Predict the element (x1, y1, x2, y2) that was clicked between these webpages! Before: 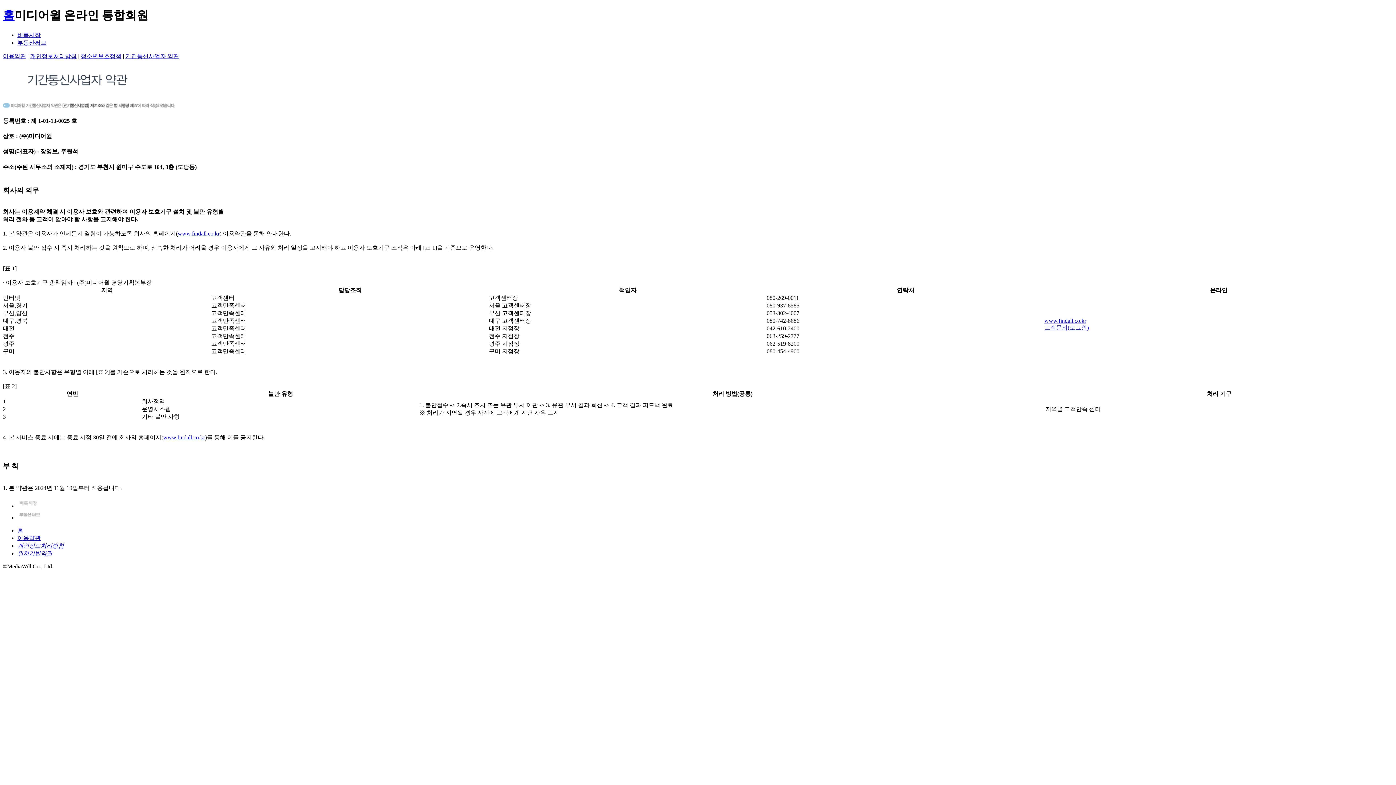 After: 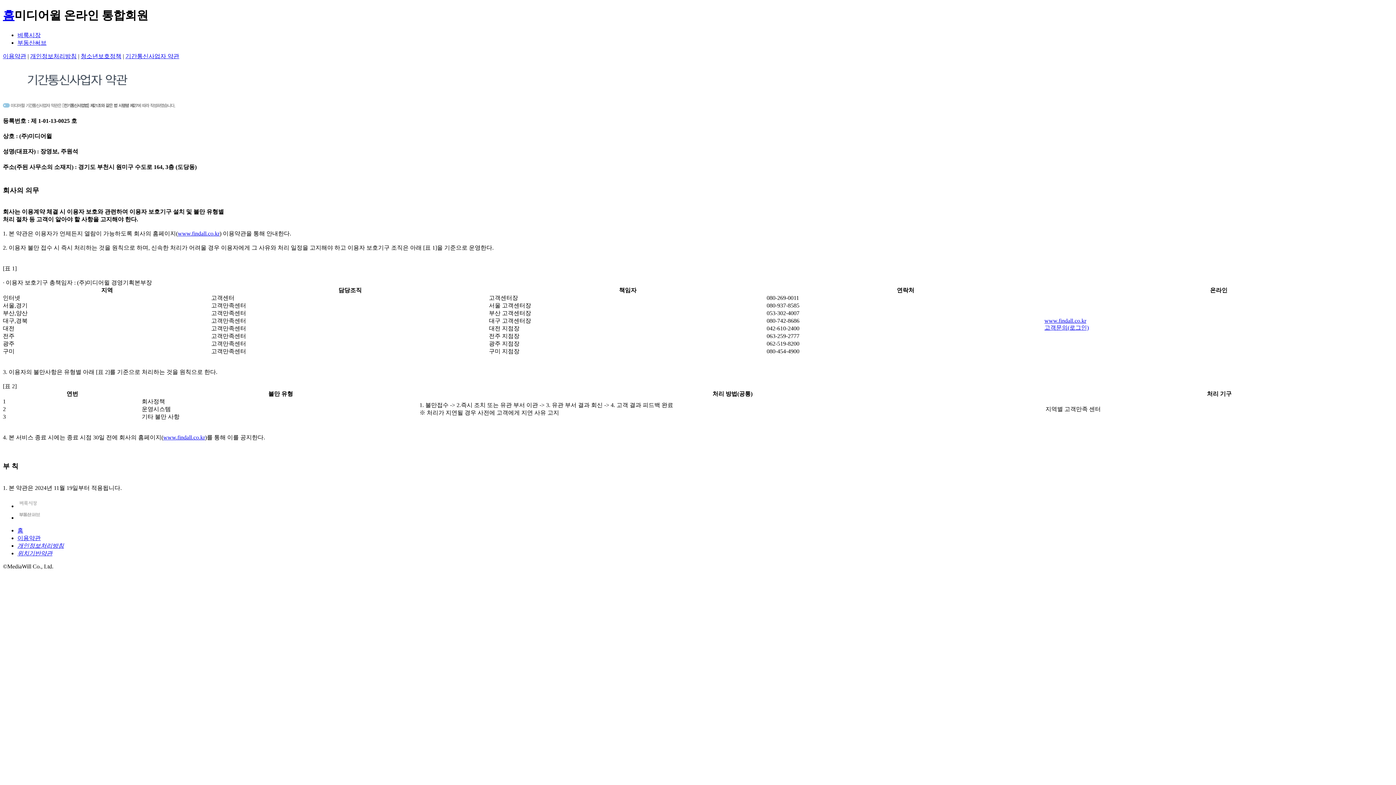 Action: bbox: (17, 527, 23, 533) label: 홈